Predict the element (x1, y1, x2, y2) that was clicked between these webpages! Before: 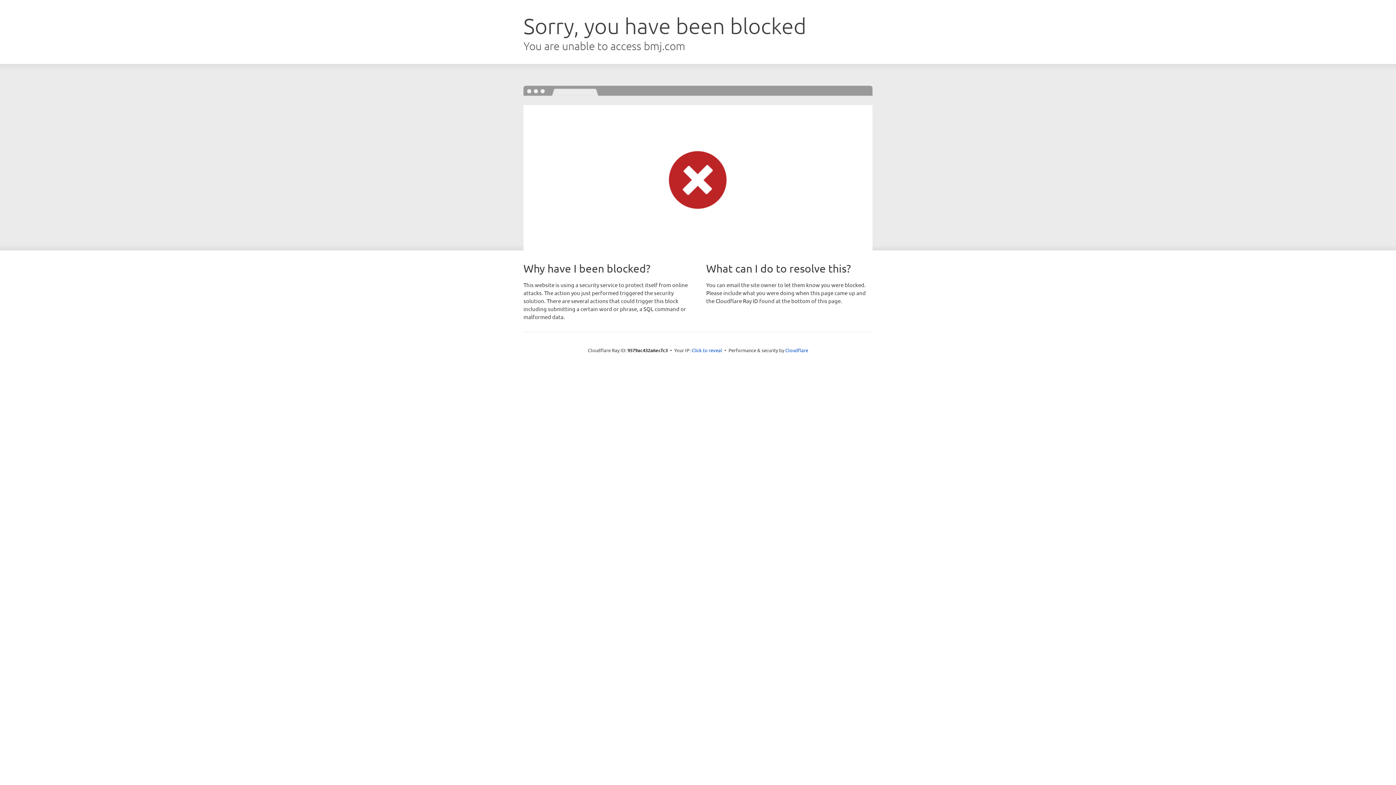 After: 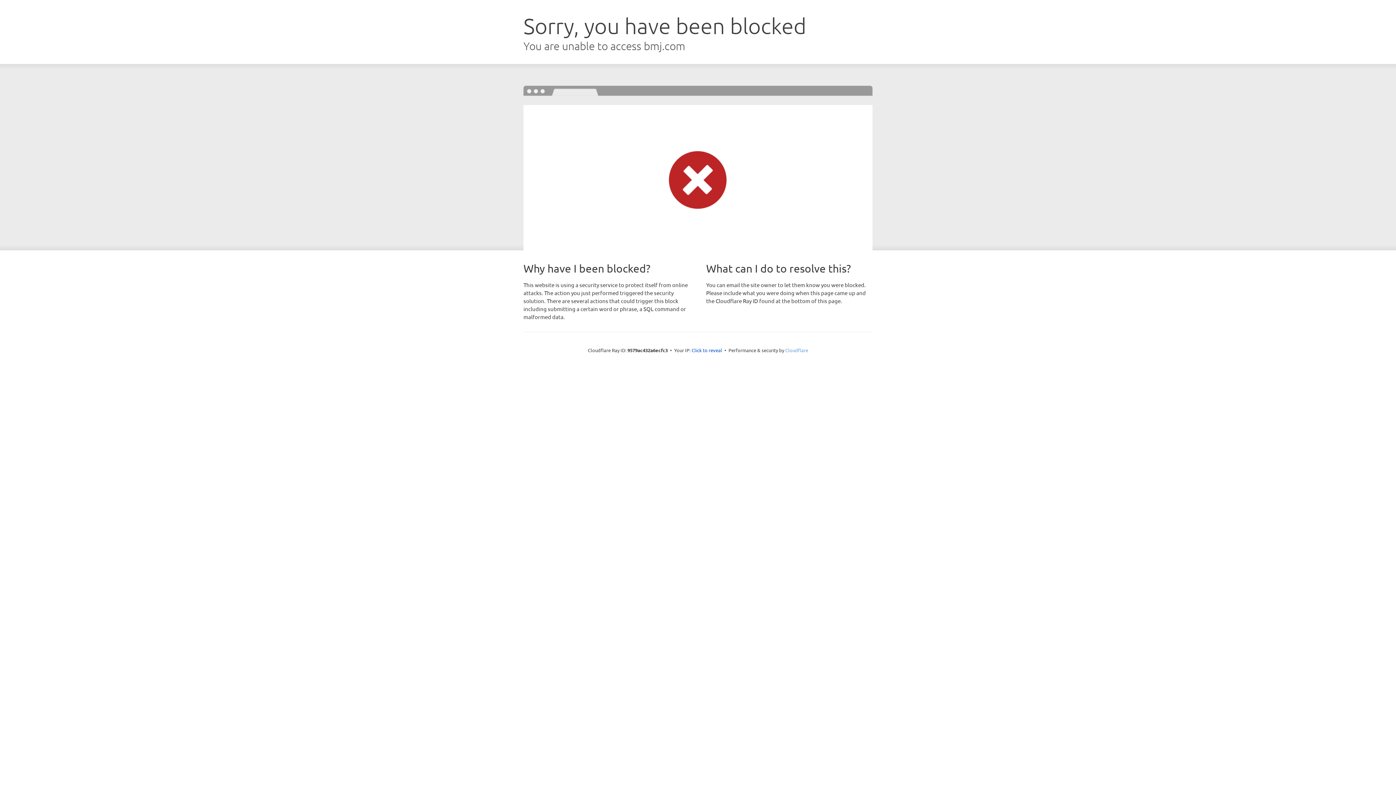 Action: label: Cloudflare bbox: (785, 347, 808, 353)